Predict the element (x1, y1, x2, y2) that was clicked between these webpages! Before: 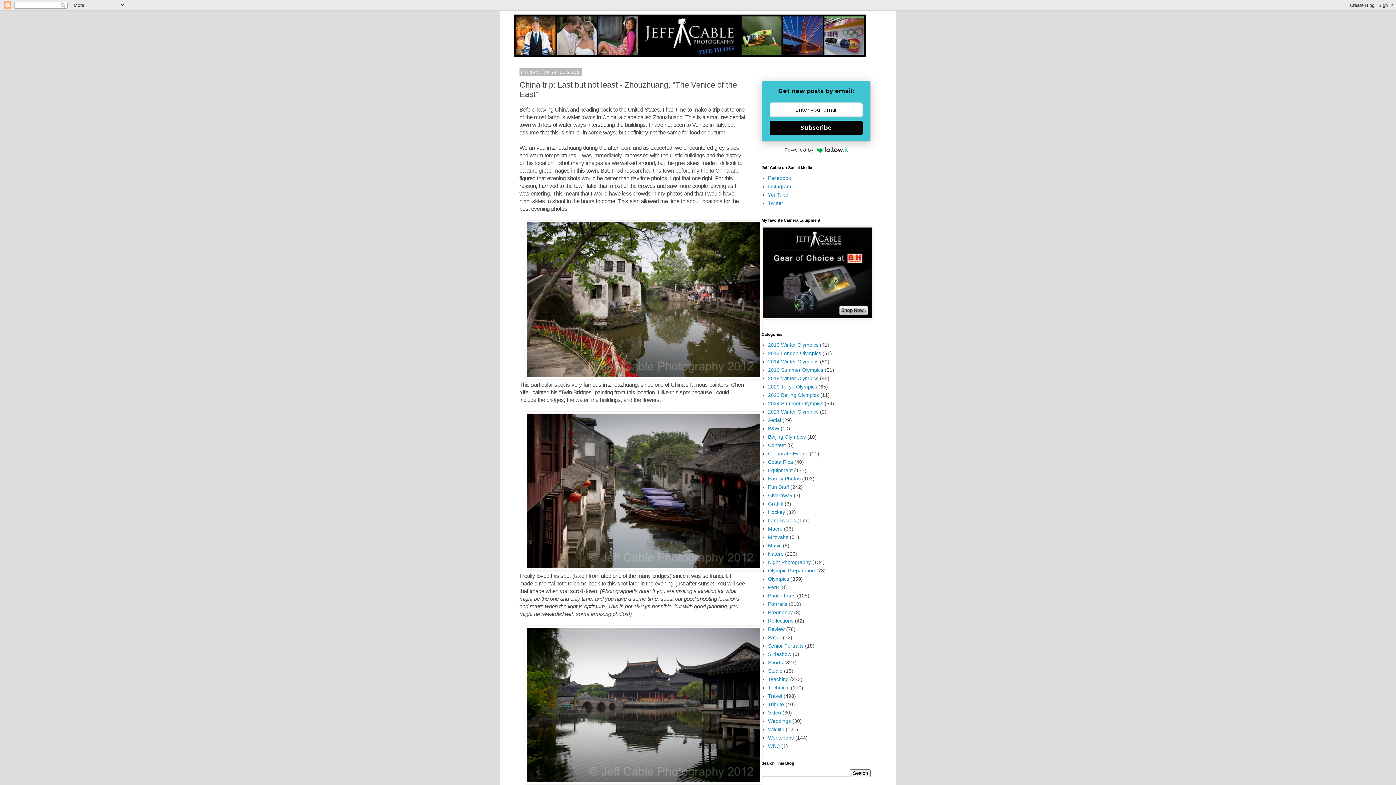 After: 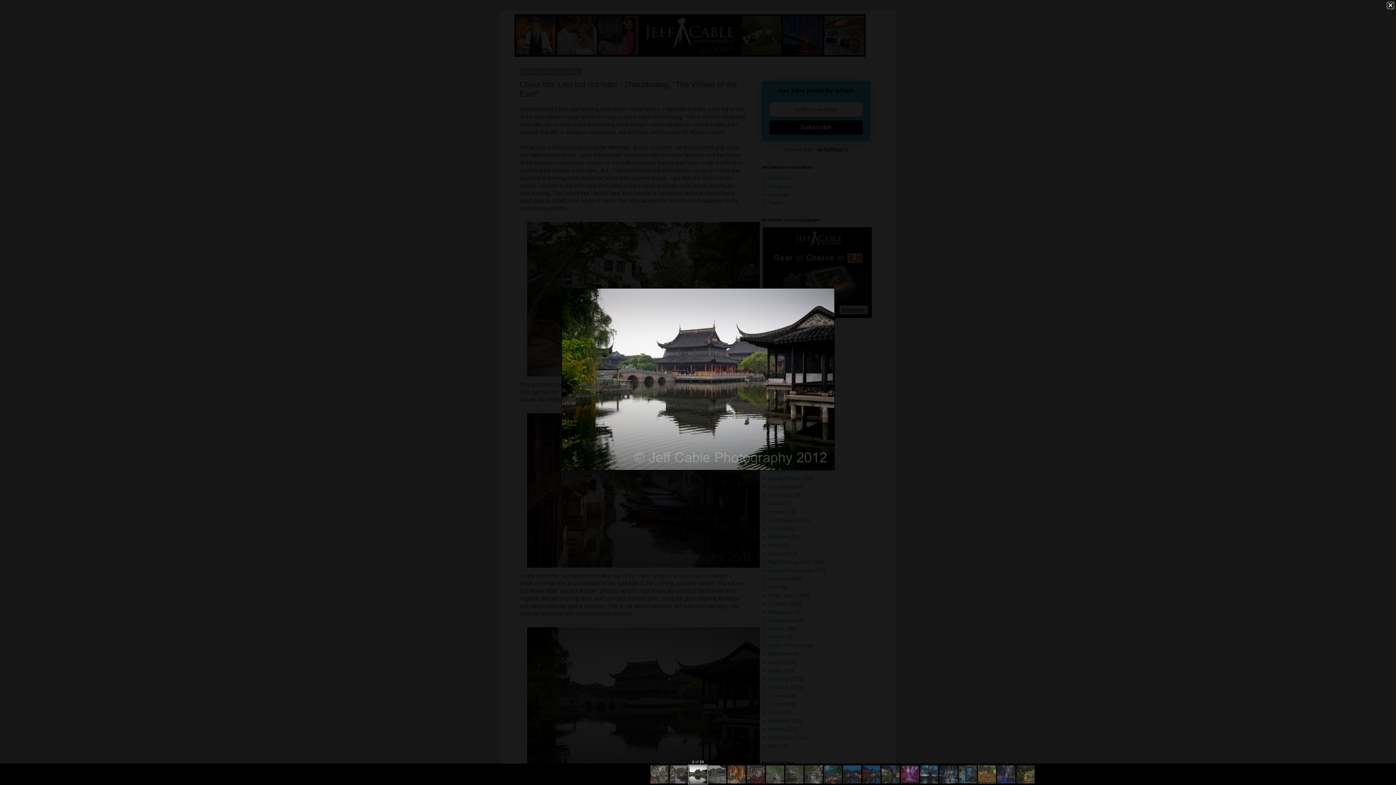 Action: bbox: (525, 779, 762, 785)